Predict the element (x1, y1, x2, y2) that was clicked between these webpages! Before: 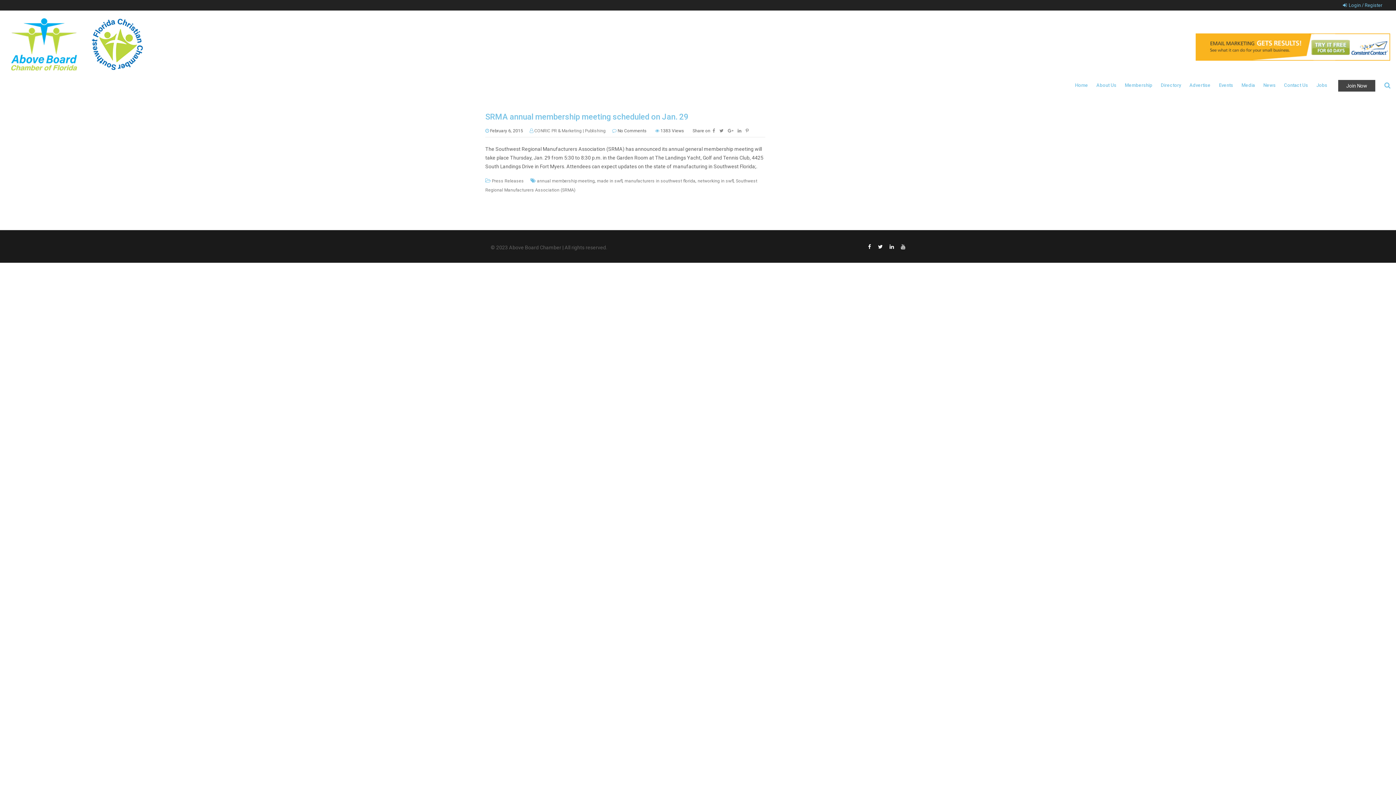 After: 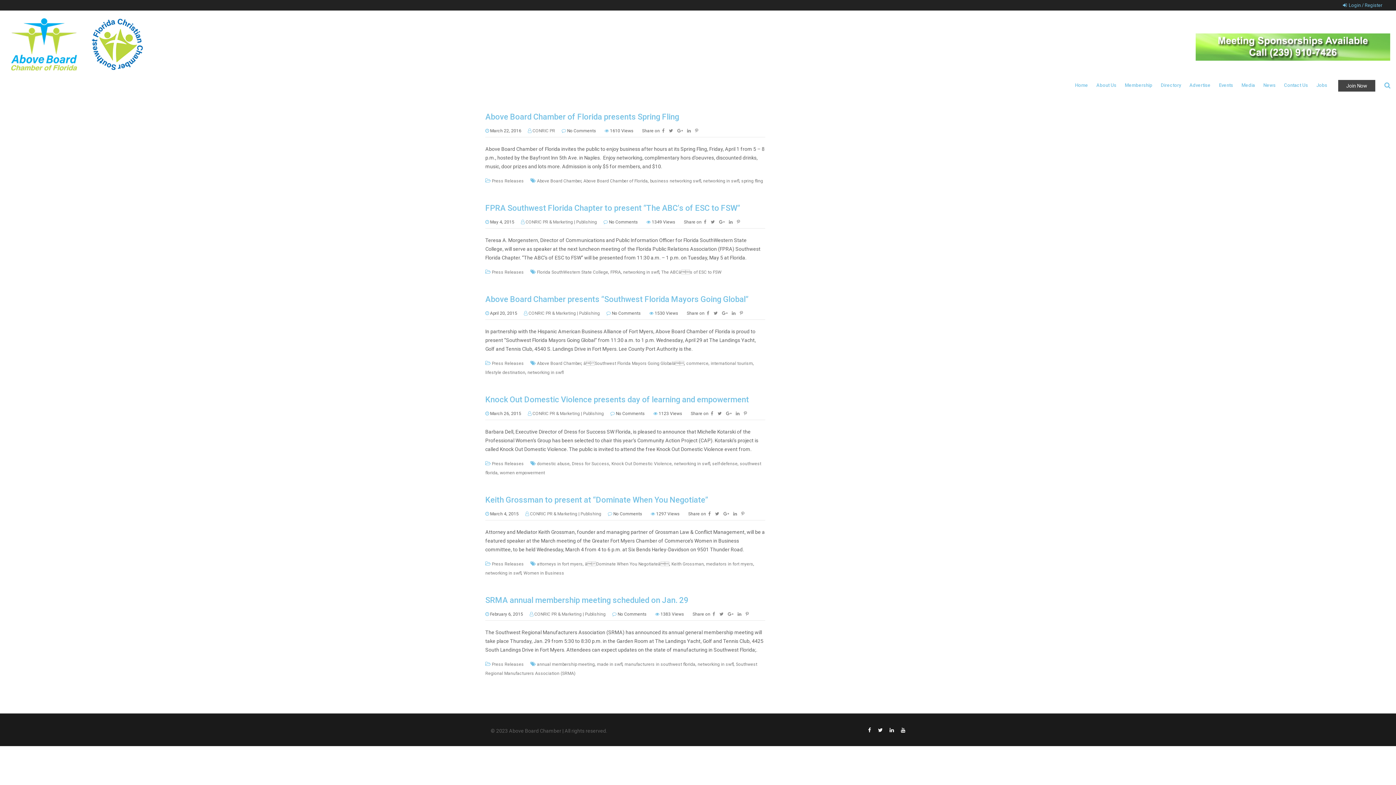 Action: bbox: (697, 178, 733, 183) label: networking in swfl